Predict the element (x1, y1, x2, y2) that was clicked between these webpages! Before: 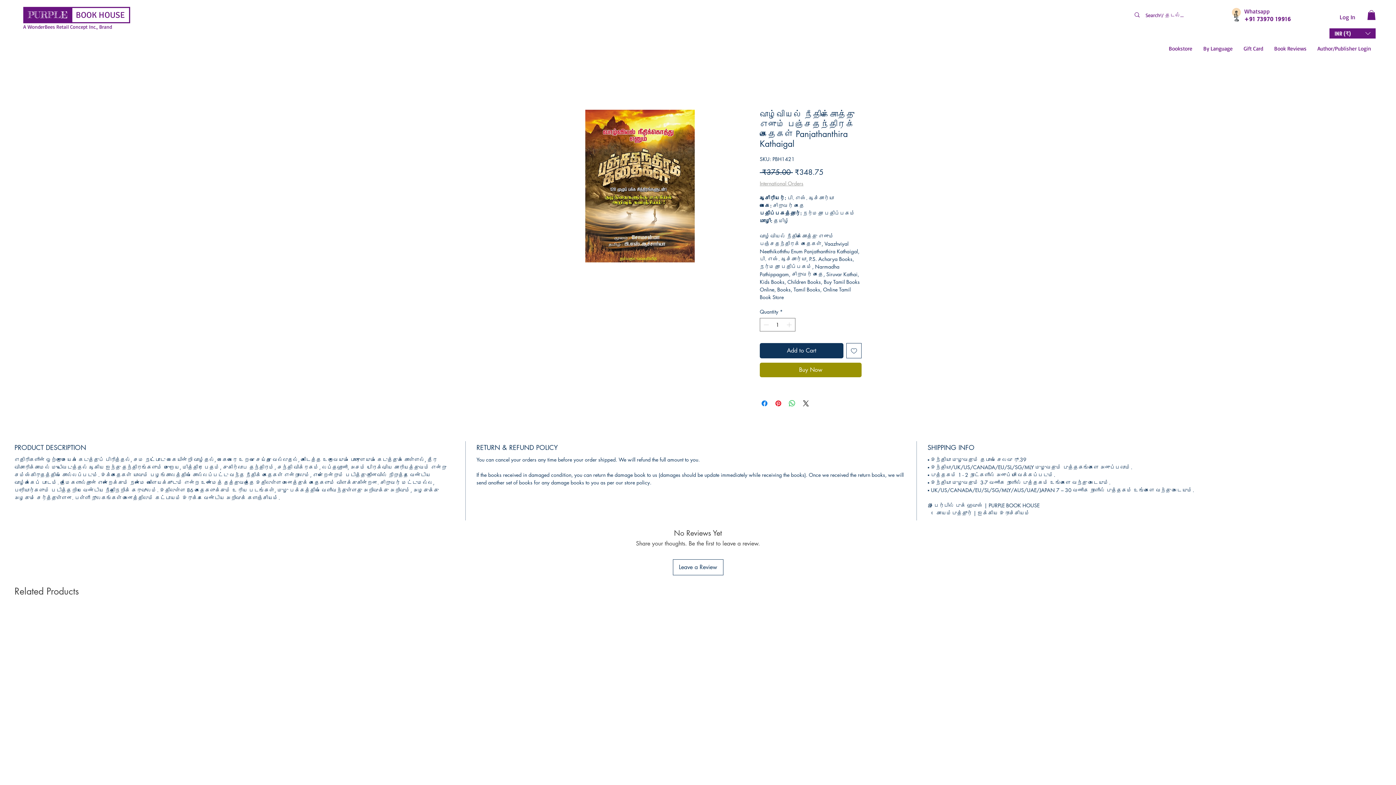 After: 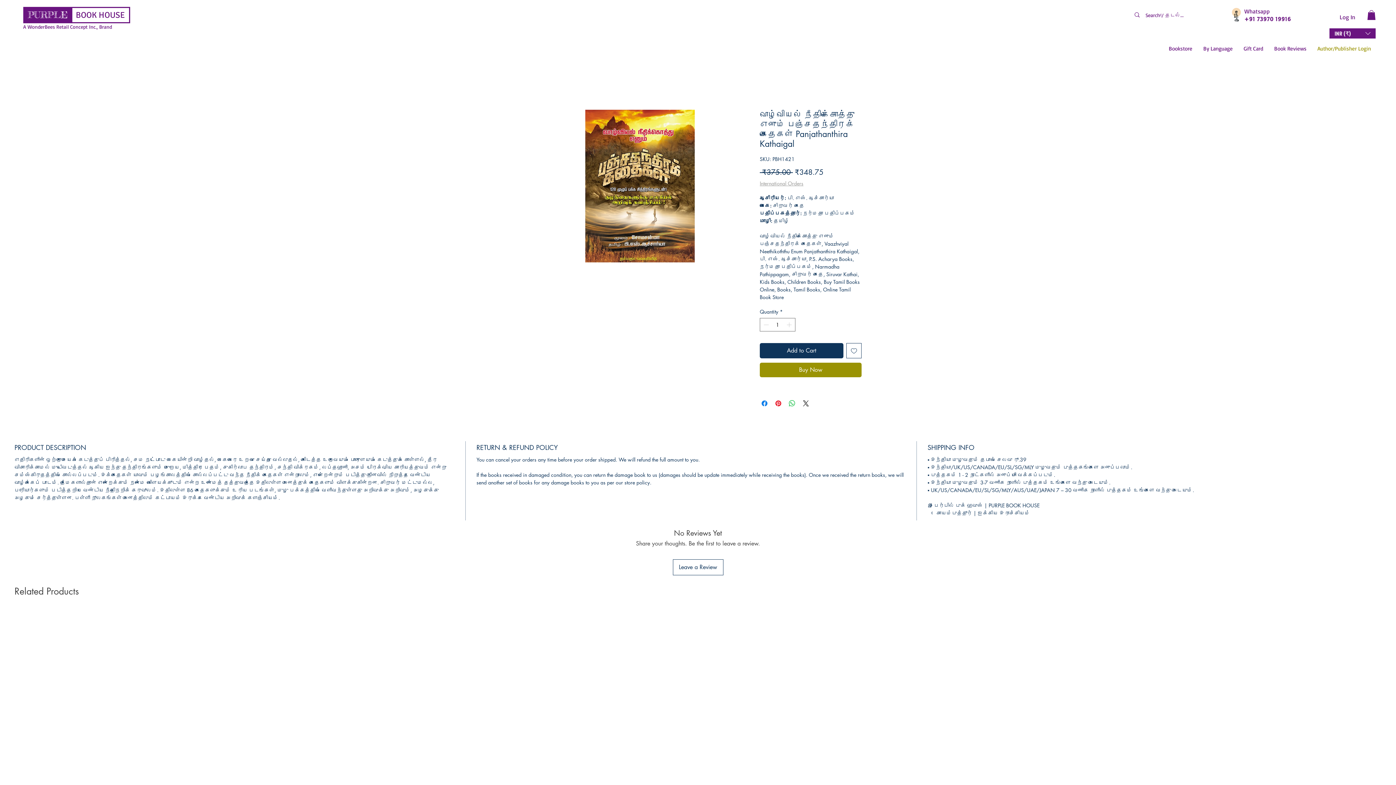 Action: bbox: (1312, 41, 1376, 56) label: Author/Publisher Login